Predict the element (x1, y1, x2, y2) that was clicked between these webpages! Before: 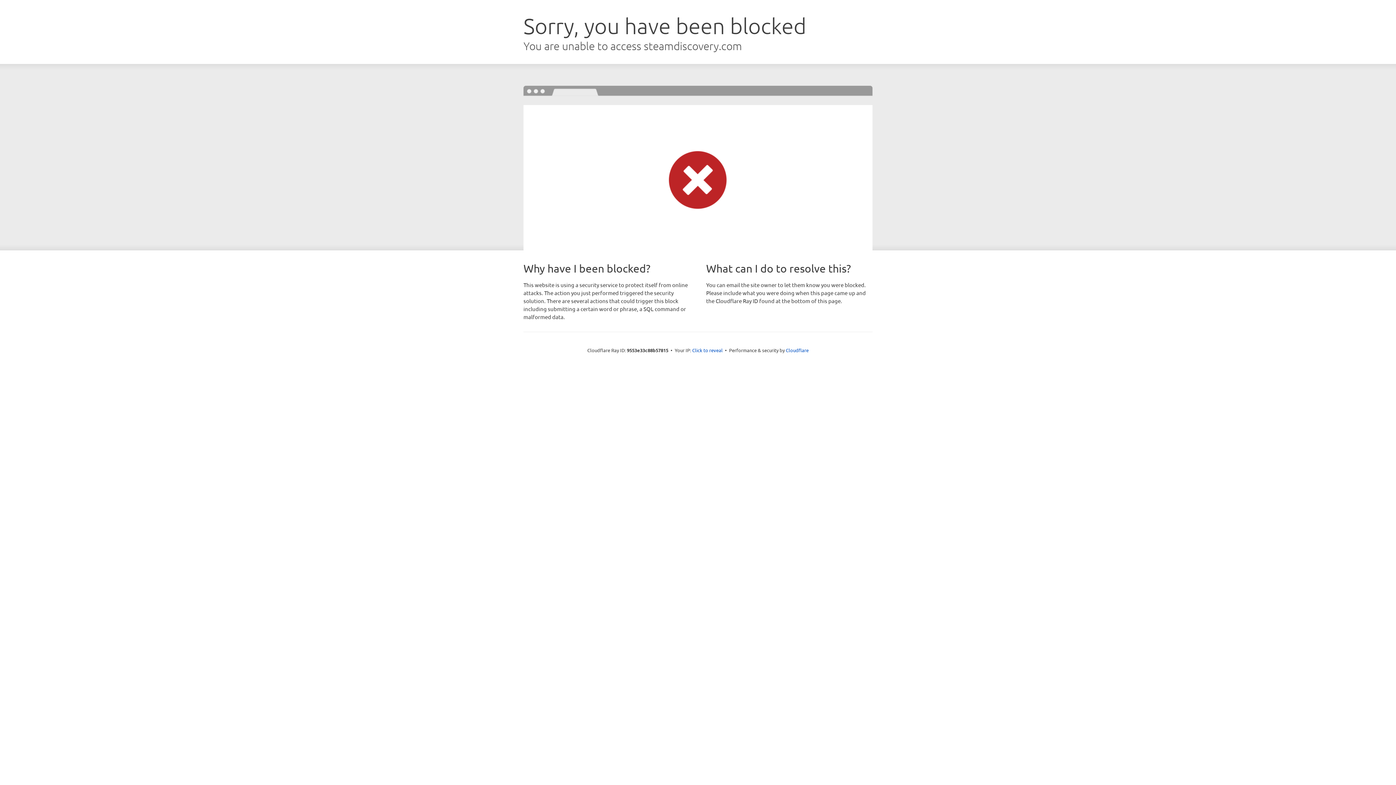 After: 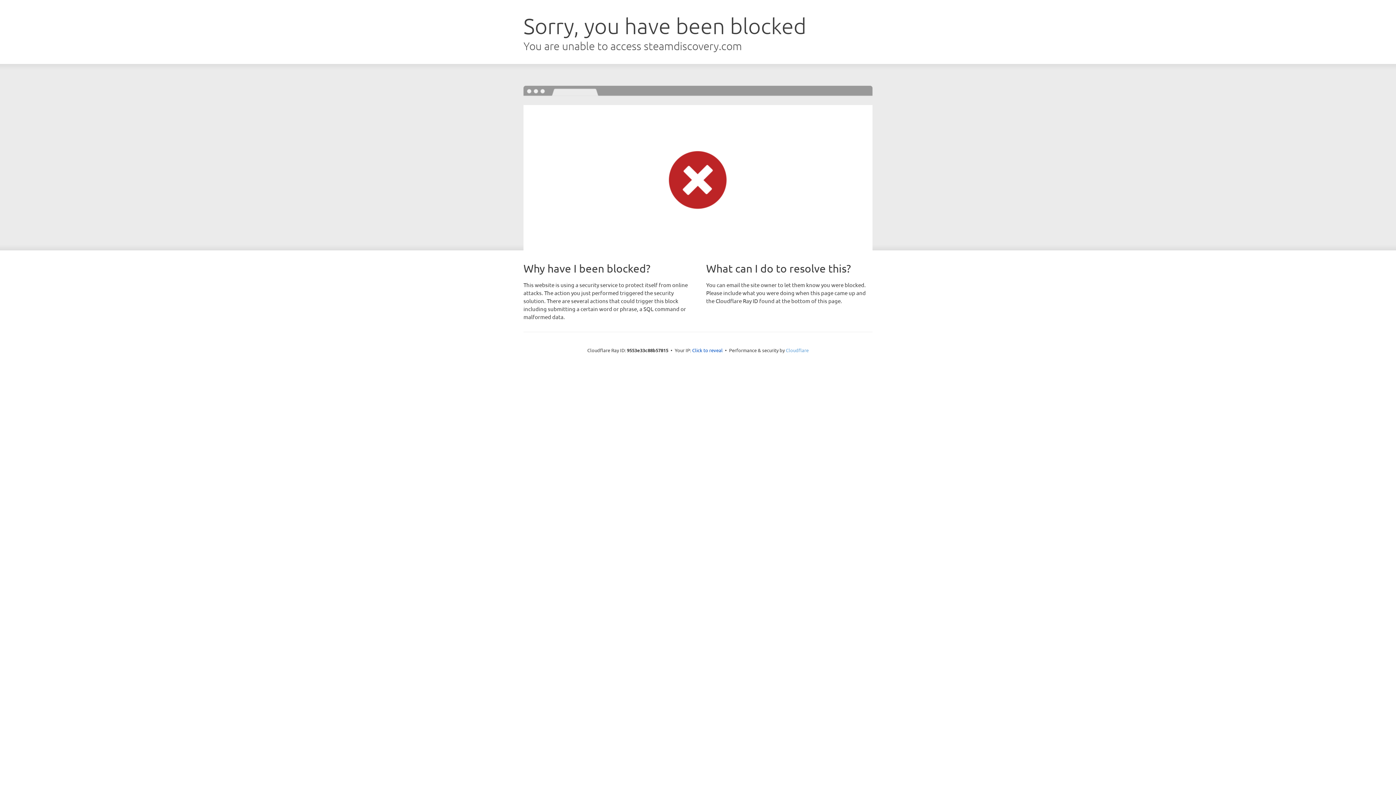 Action: bbox: (786, 347, 808, 353) label: Cloudflare